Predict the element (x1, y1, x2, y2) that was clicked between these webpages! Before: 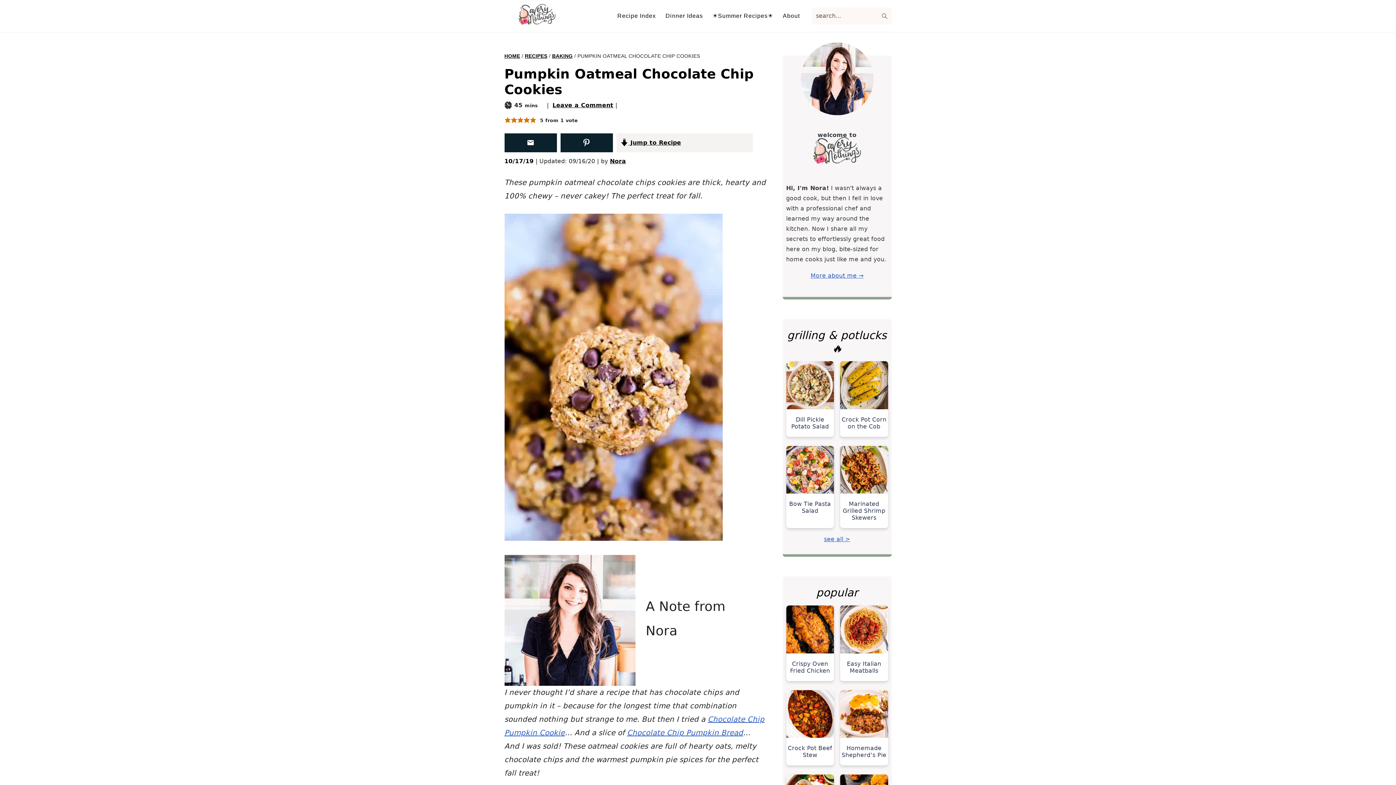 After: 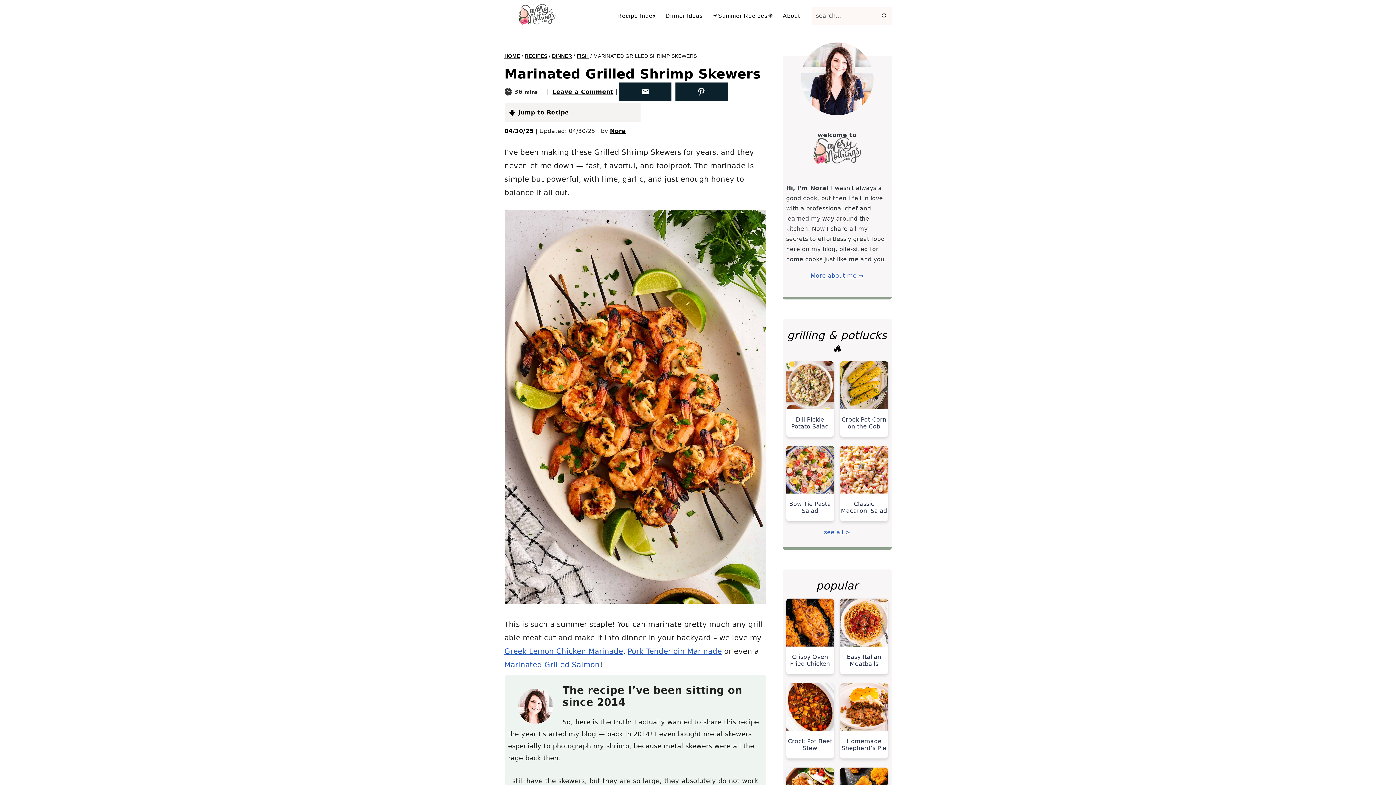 Action: label: Marinated Grilled Shrimp Skewers bbox: (840, 446, 888, 528)